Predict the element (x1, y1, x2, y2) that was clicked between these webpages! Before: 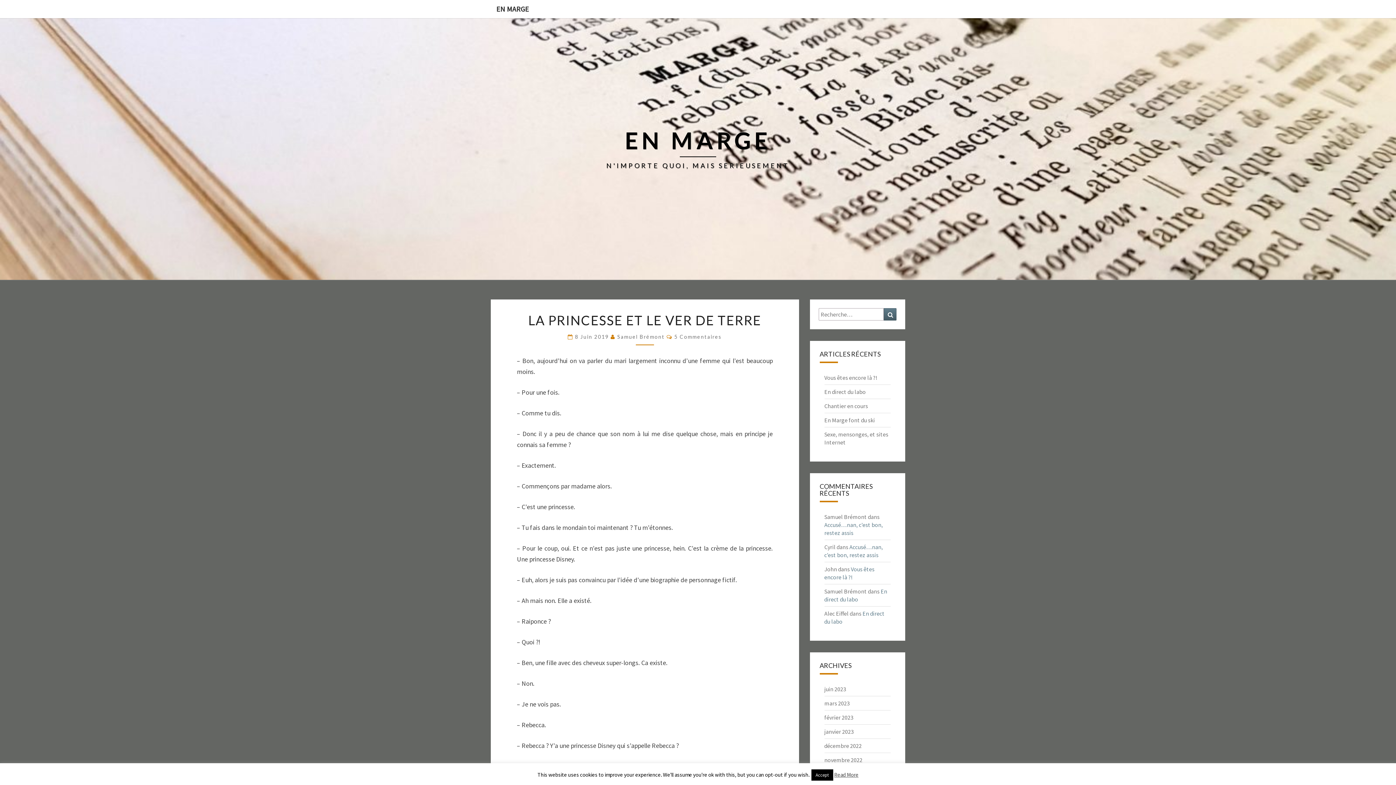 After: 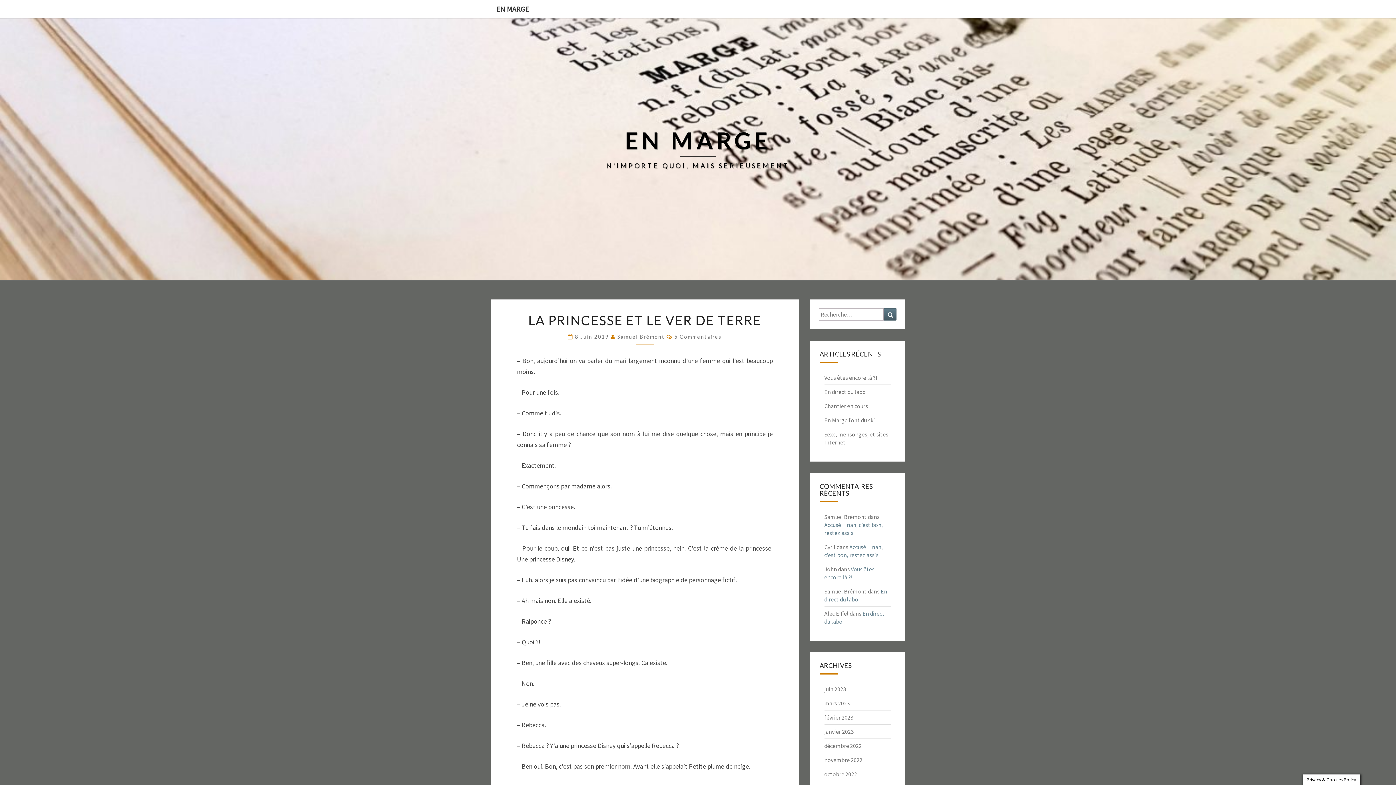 Action: bbox: (811, 769, 833, 781) label: Accept